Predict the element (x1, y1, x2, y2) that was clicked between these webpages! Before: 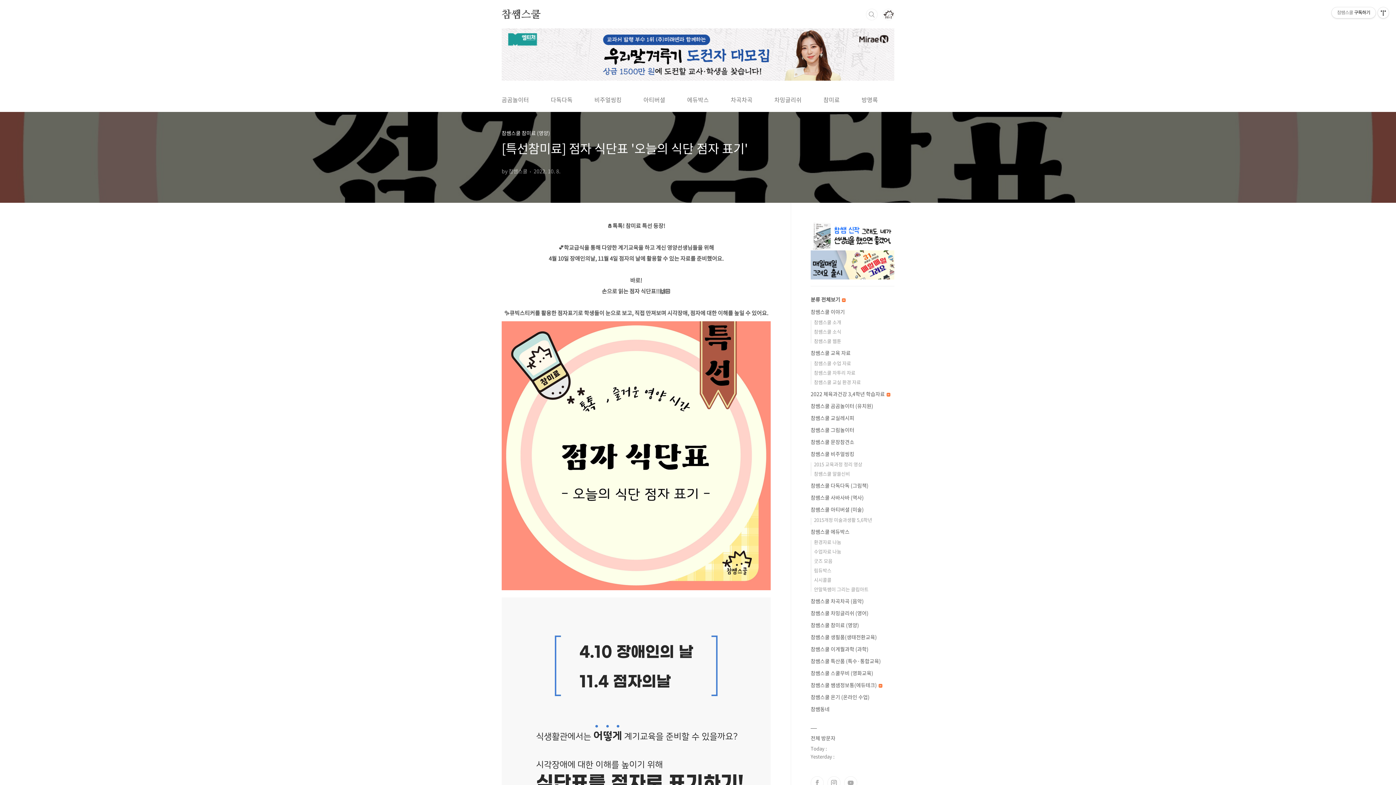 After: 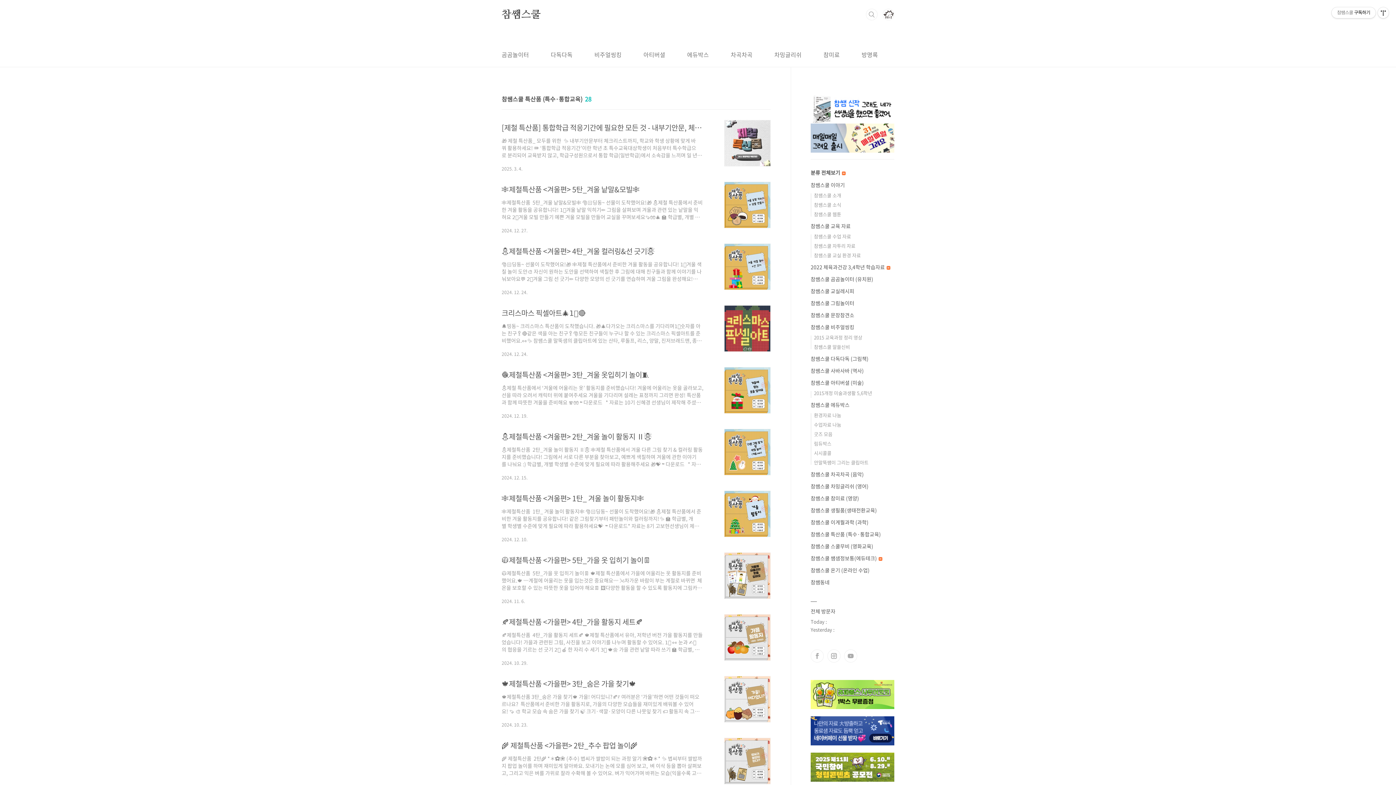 Action: label: 참쌤스쿨 특산품 (특수·통합교육) bbox: (810, 657, 881, 665)